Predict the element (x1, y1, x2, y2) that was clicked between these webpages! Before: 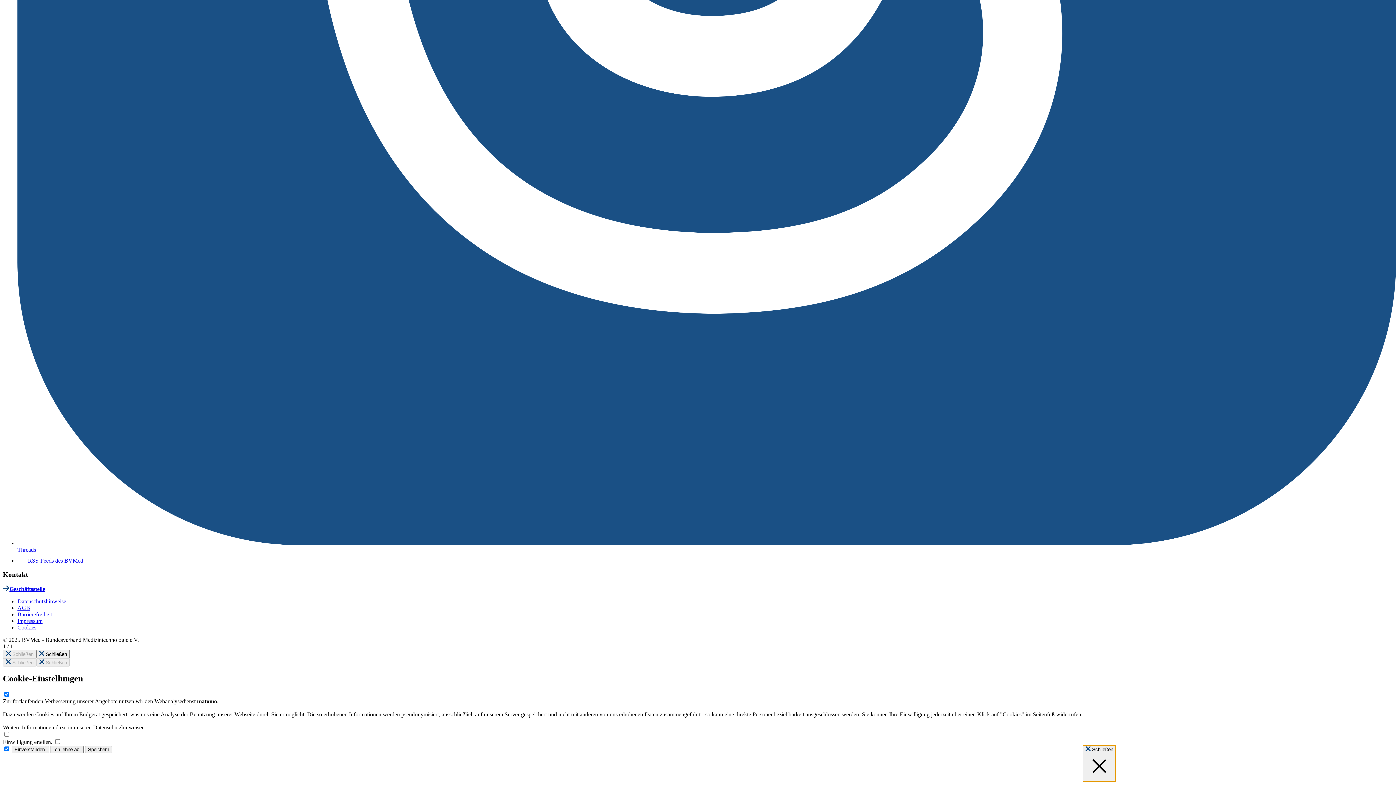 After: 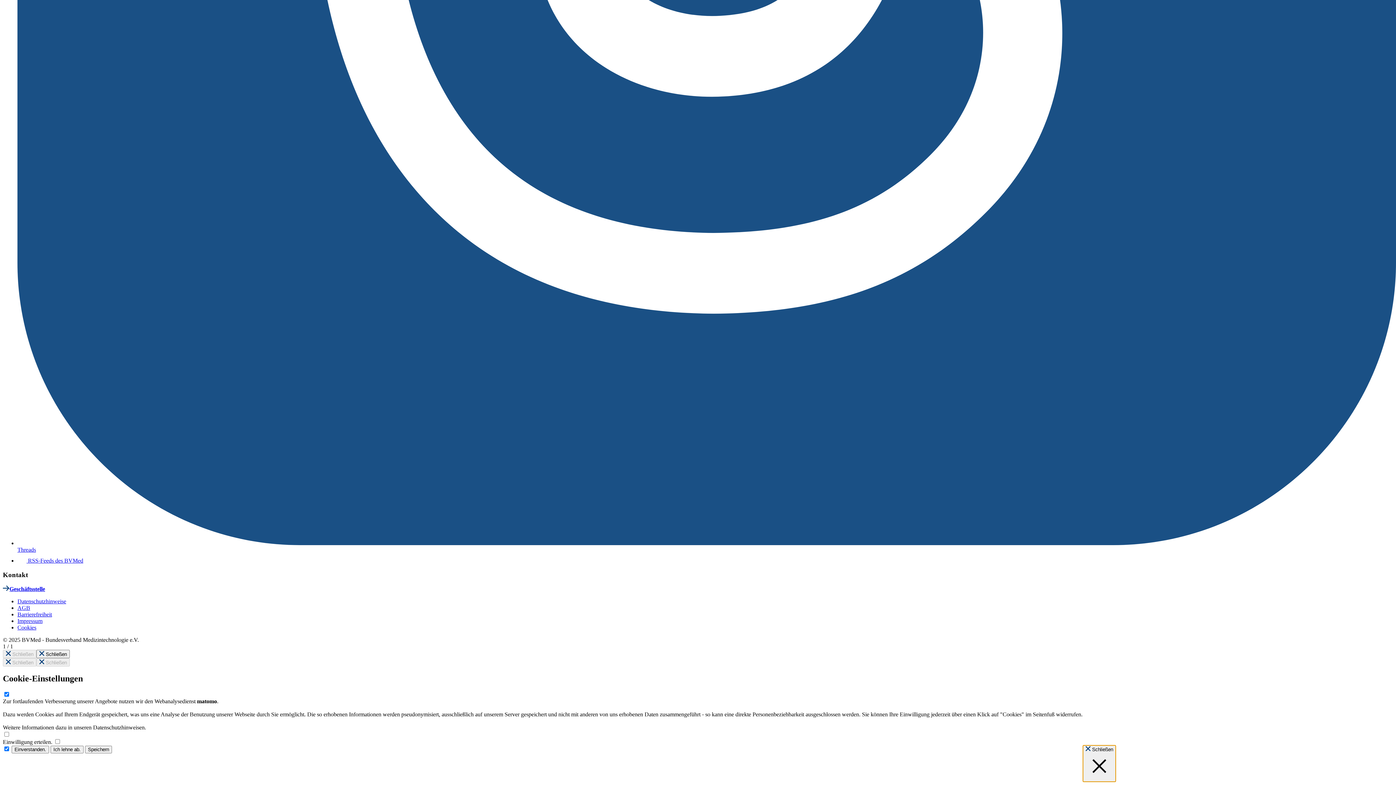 Action: bbox: (17, 618, 42, 624) label: Impressum